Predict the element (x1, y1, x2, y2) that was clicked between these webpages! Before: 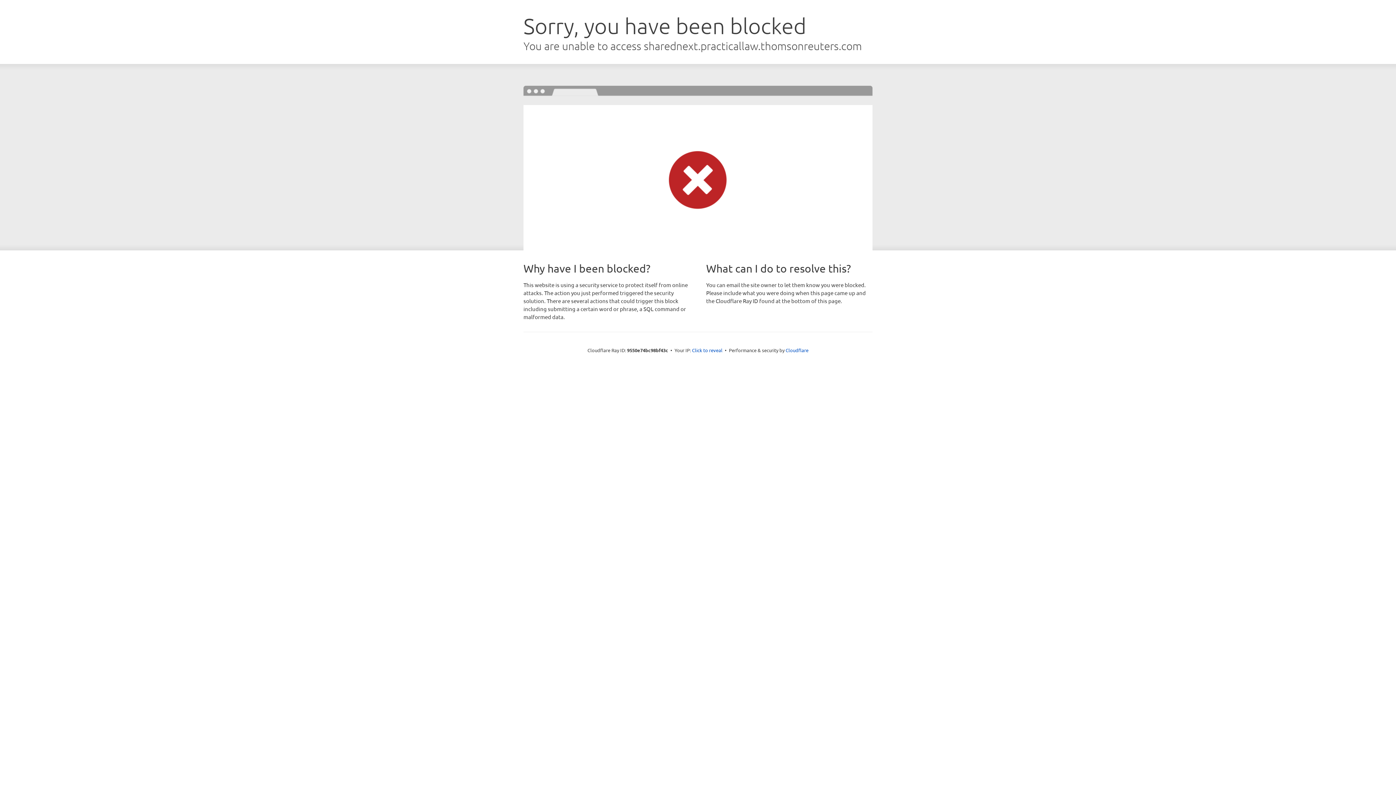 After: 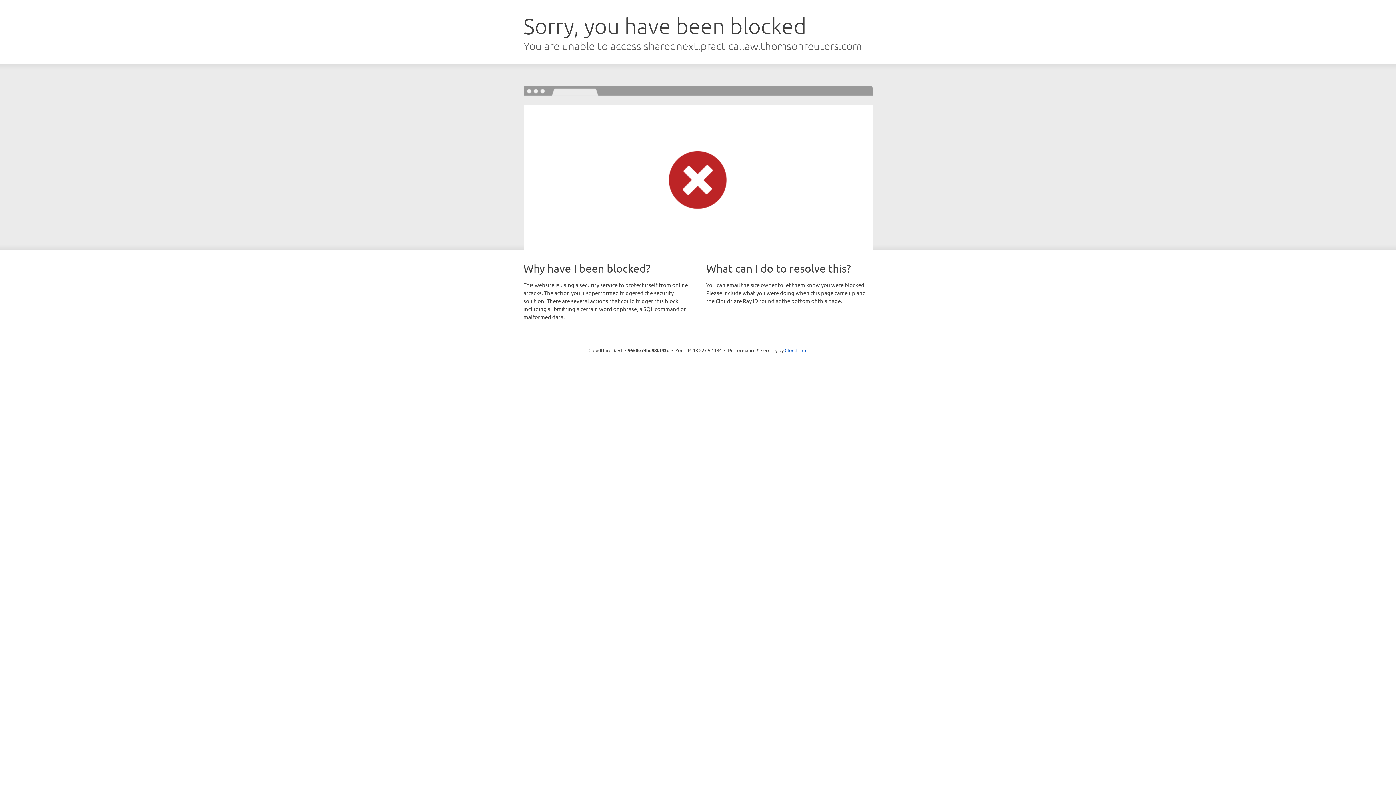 Action: bbox: (692, 346, 722, 353) label: Click to reveal